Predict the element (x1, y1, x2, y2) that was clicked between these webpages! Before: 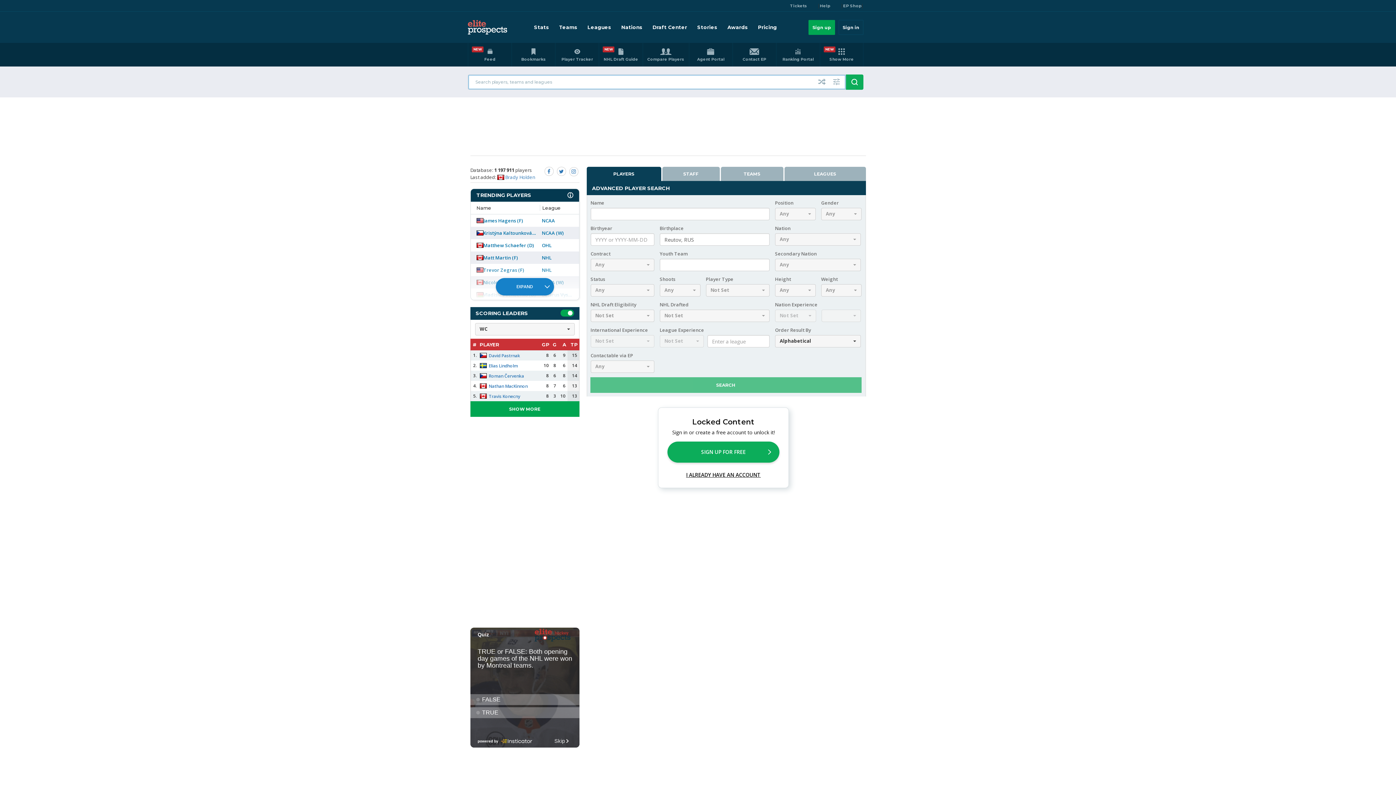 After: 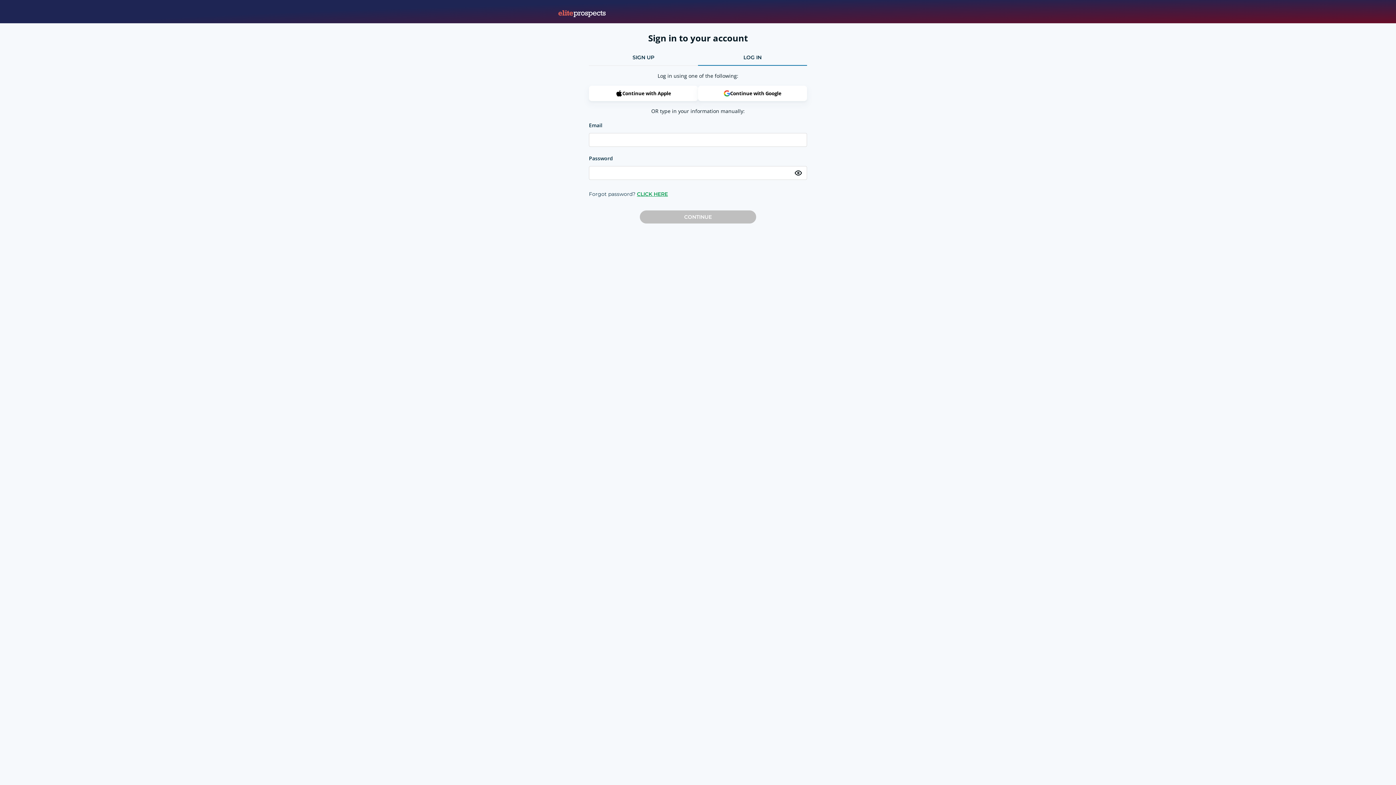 Action: bbox: (838, 19, 863, 34) label: Sign in